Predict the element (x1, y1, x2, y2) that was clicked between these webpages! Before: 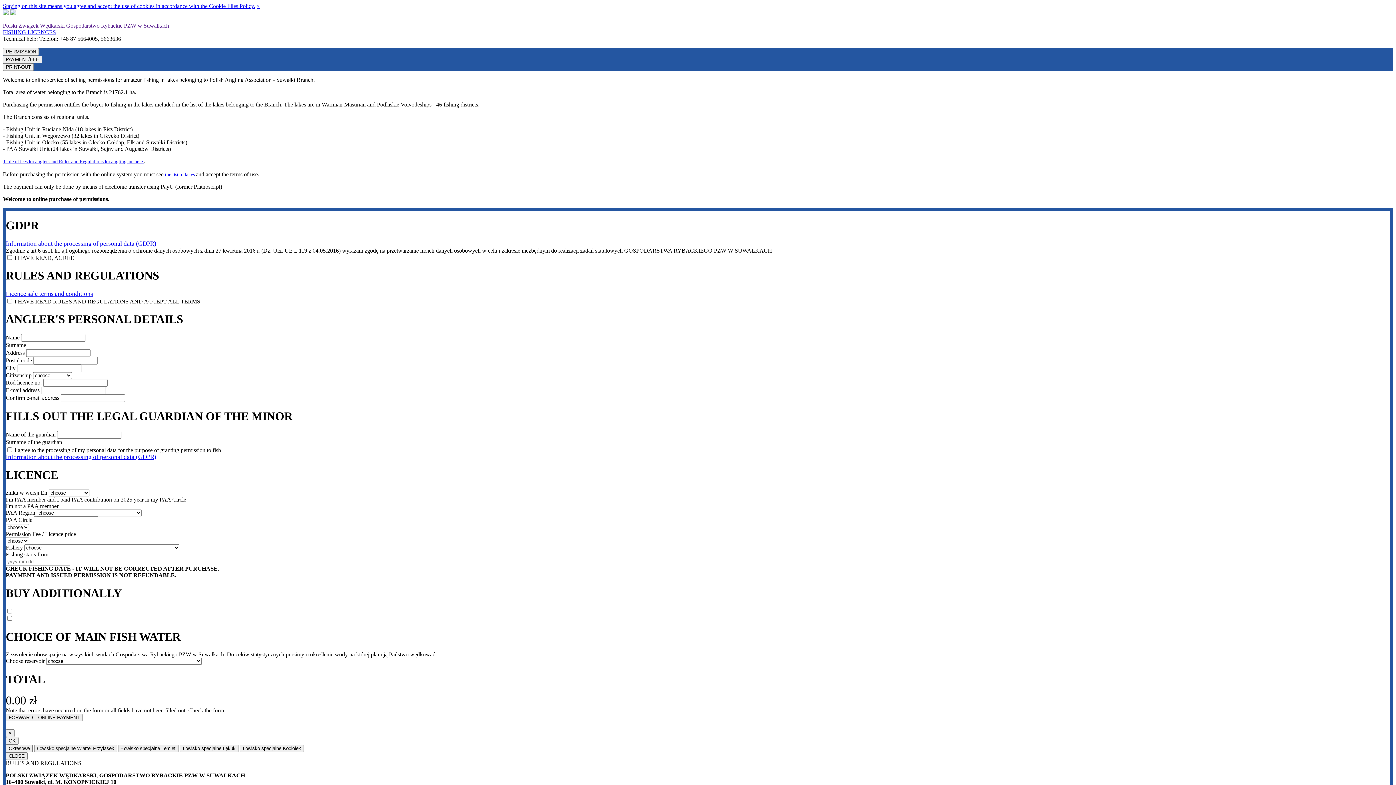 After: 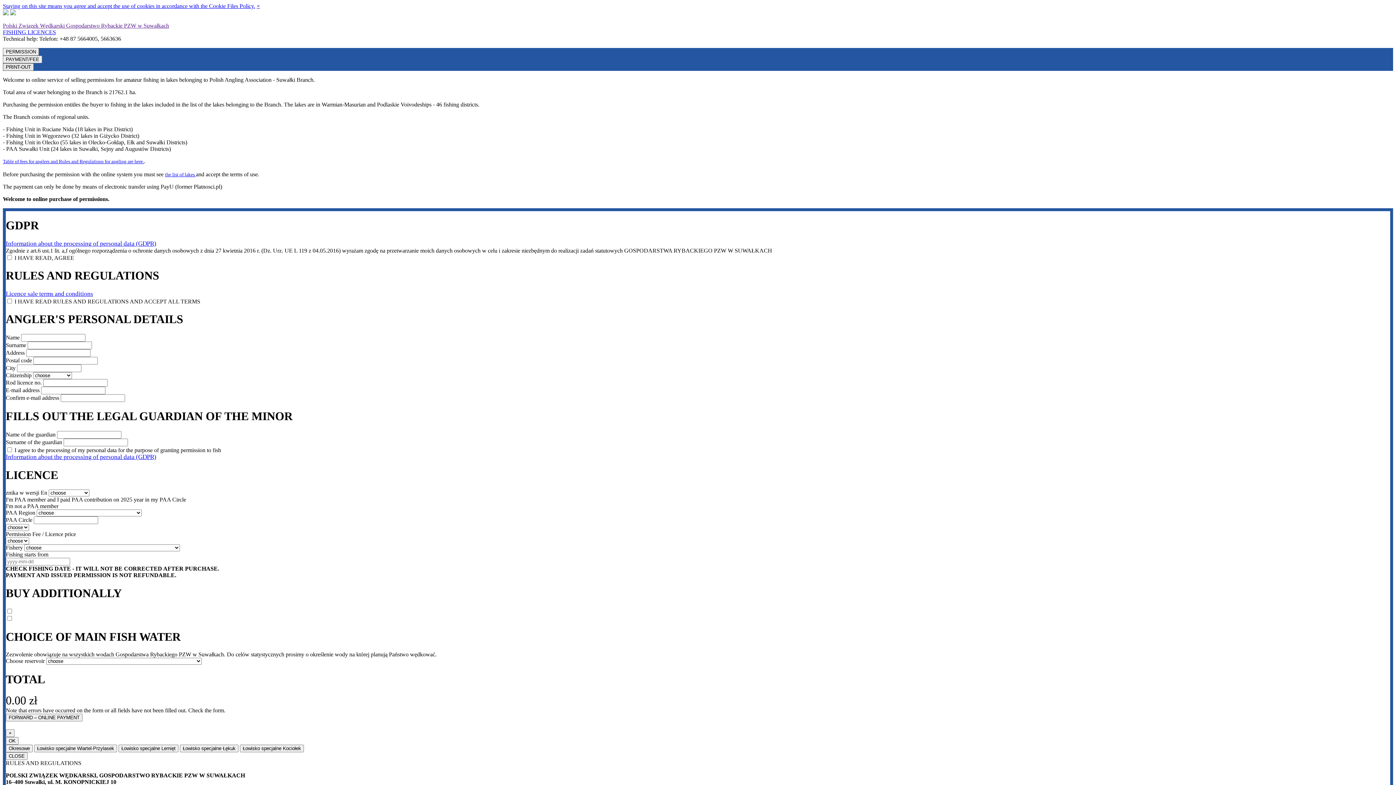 Action: label: PRINT-OUT bbox: (2, 63, 33, 70)